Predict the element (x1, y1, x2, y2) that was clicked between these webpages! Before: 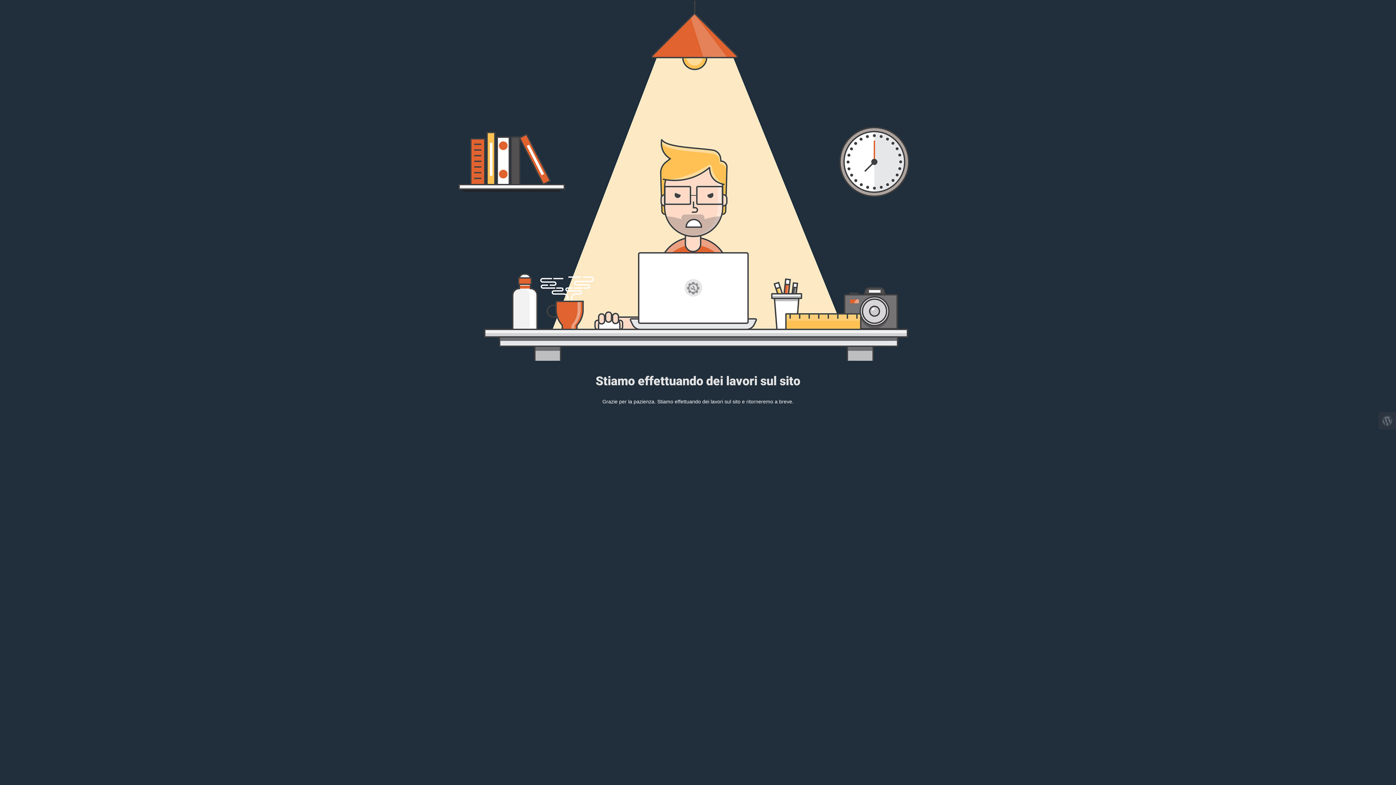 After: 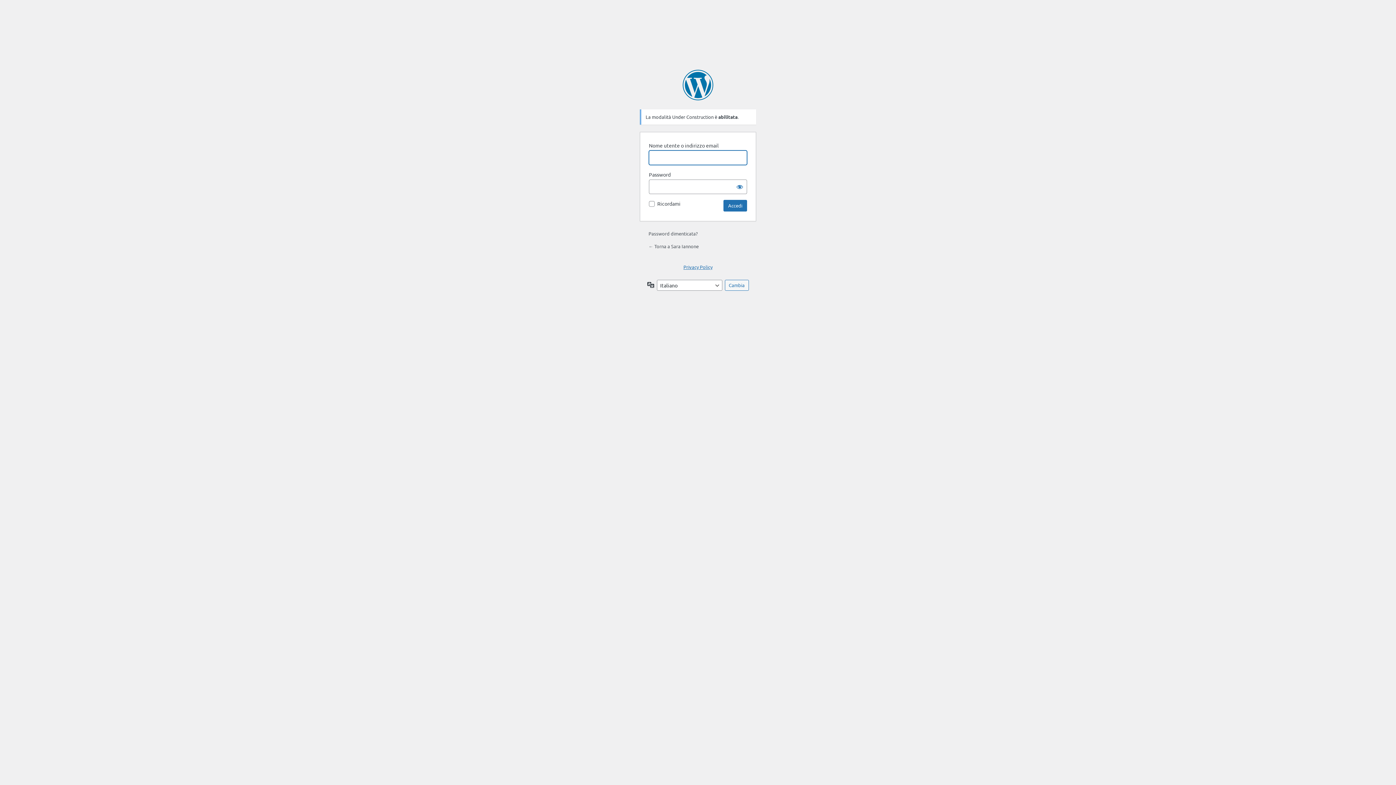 Action: bbox: (1378, 412, 1396, 429)